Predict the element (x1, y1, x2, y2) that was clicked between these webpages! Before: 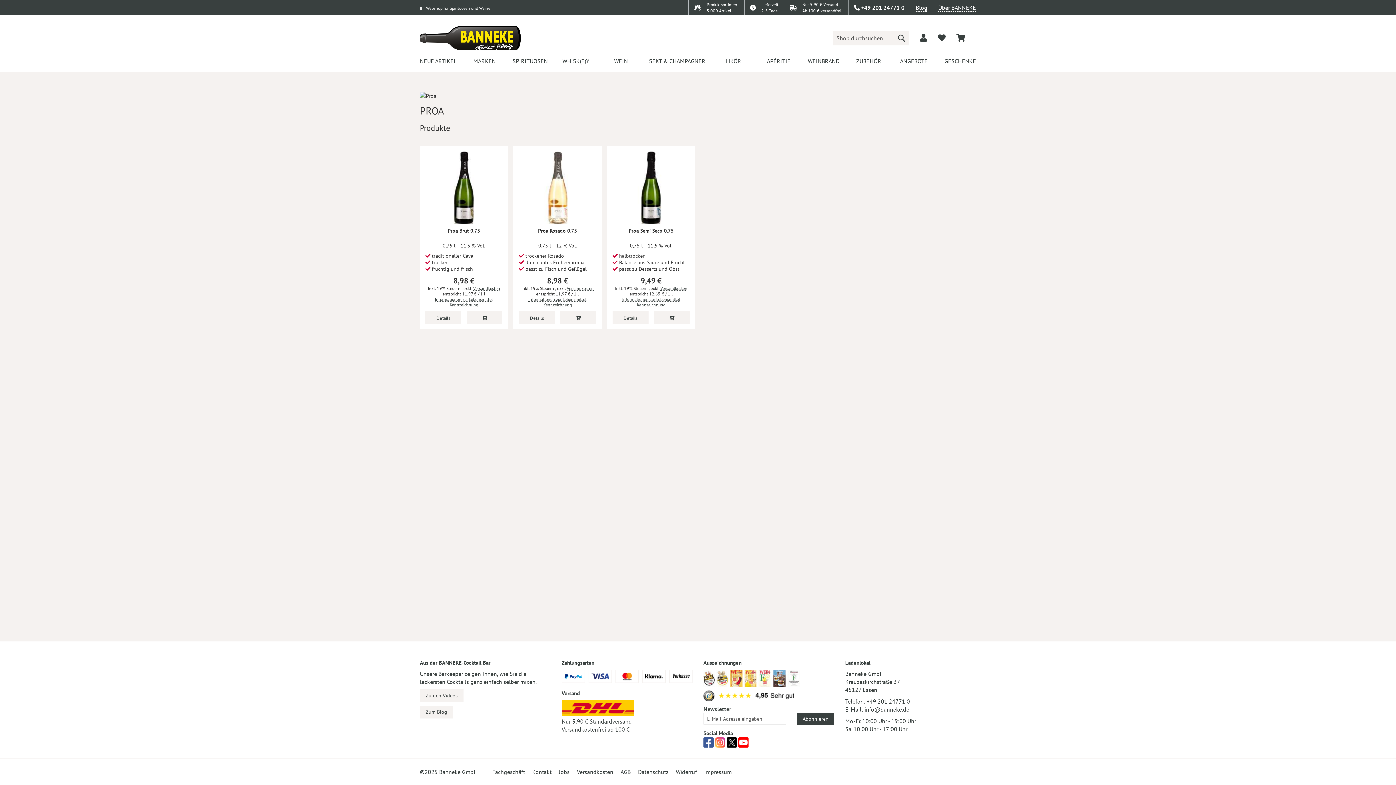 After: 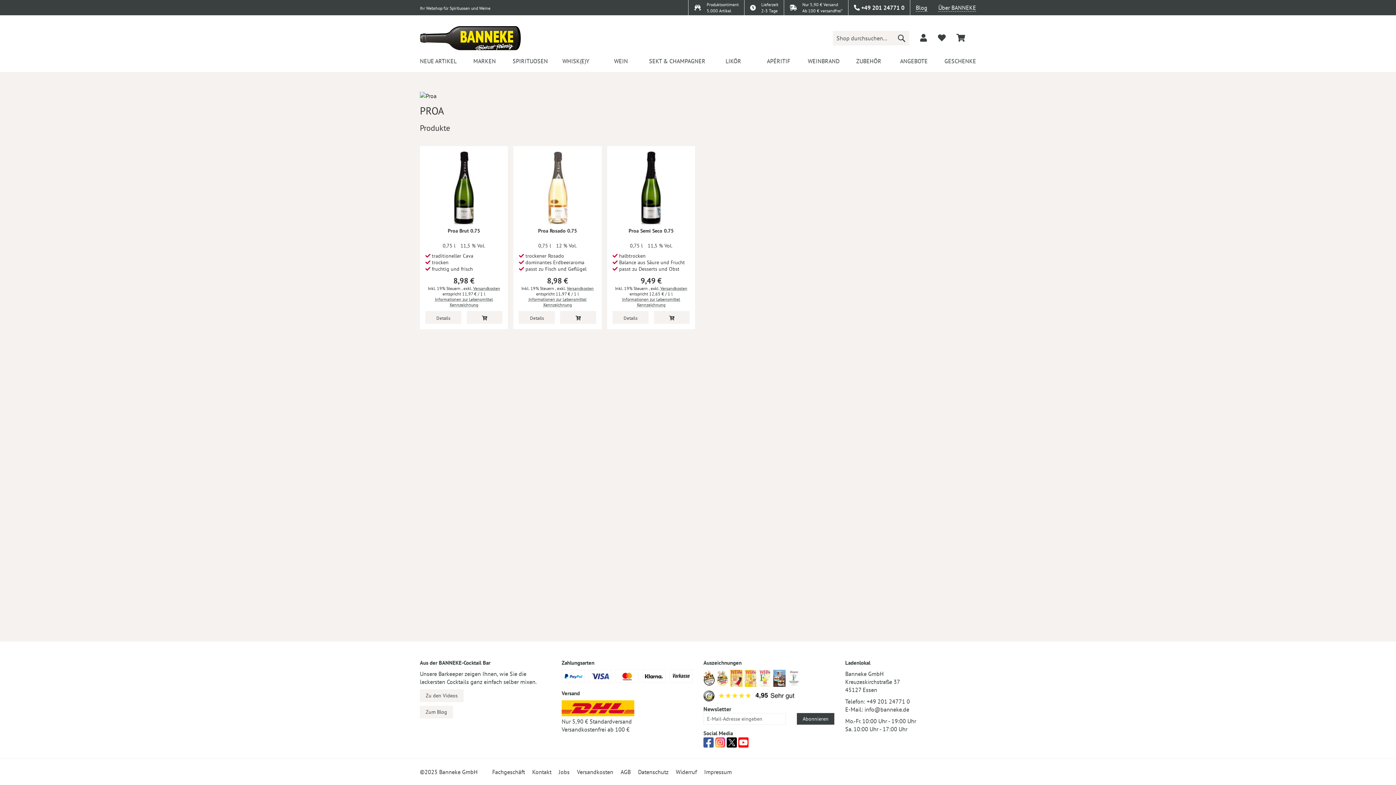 Action: bbox: (654, 311, 689, 323)